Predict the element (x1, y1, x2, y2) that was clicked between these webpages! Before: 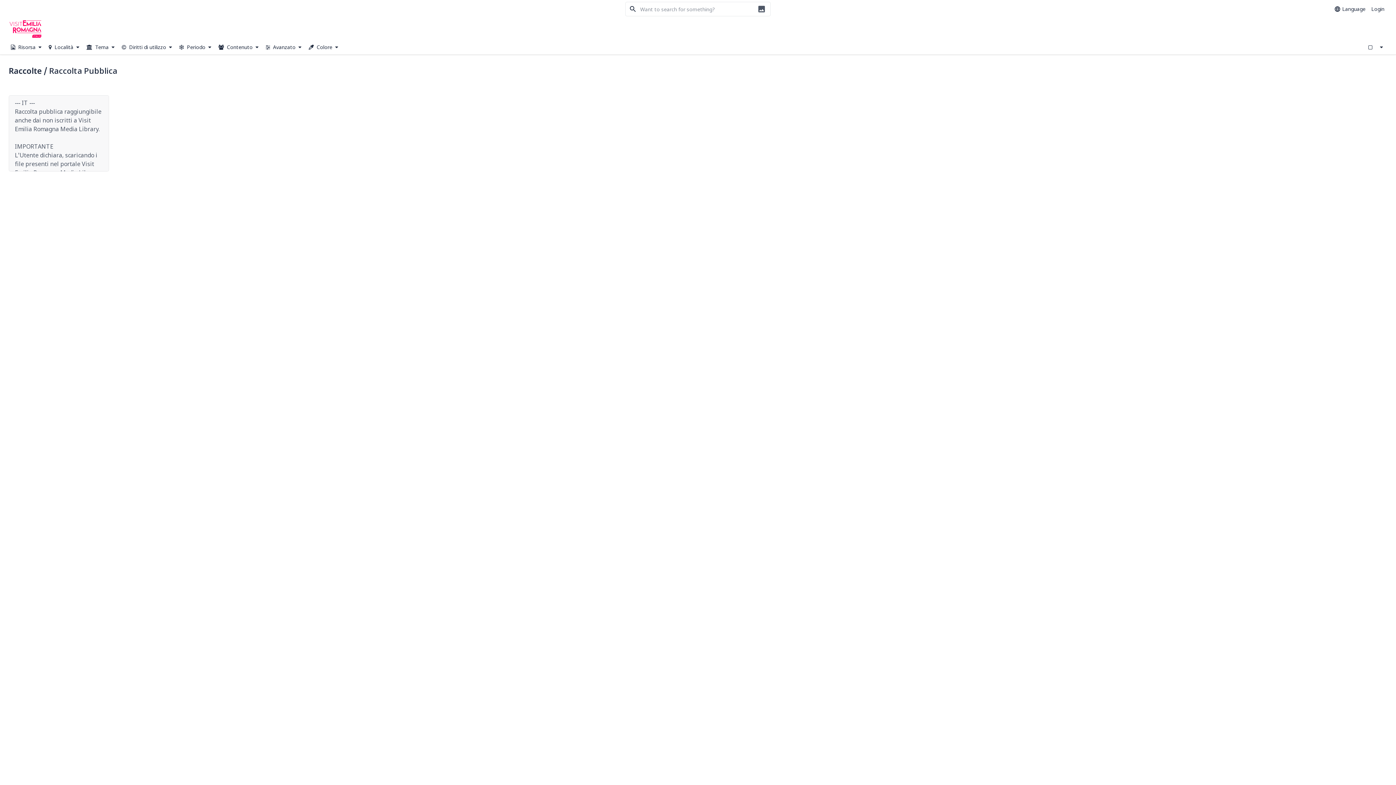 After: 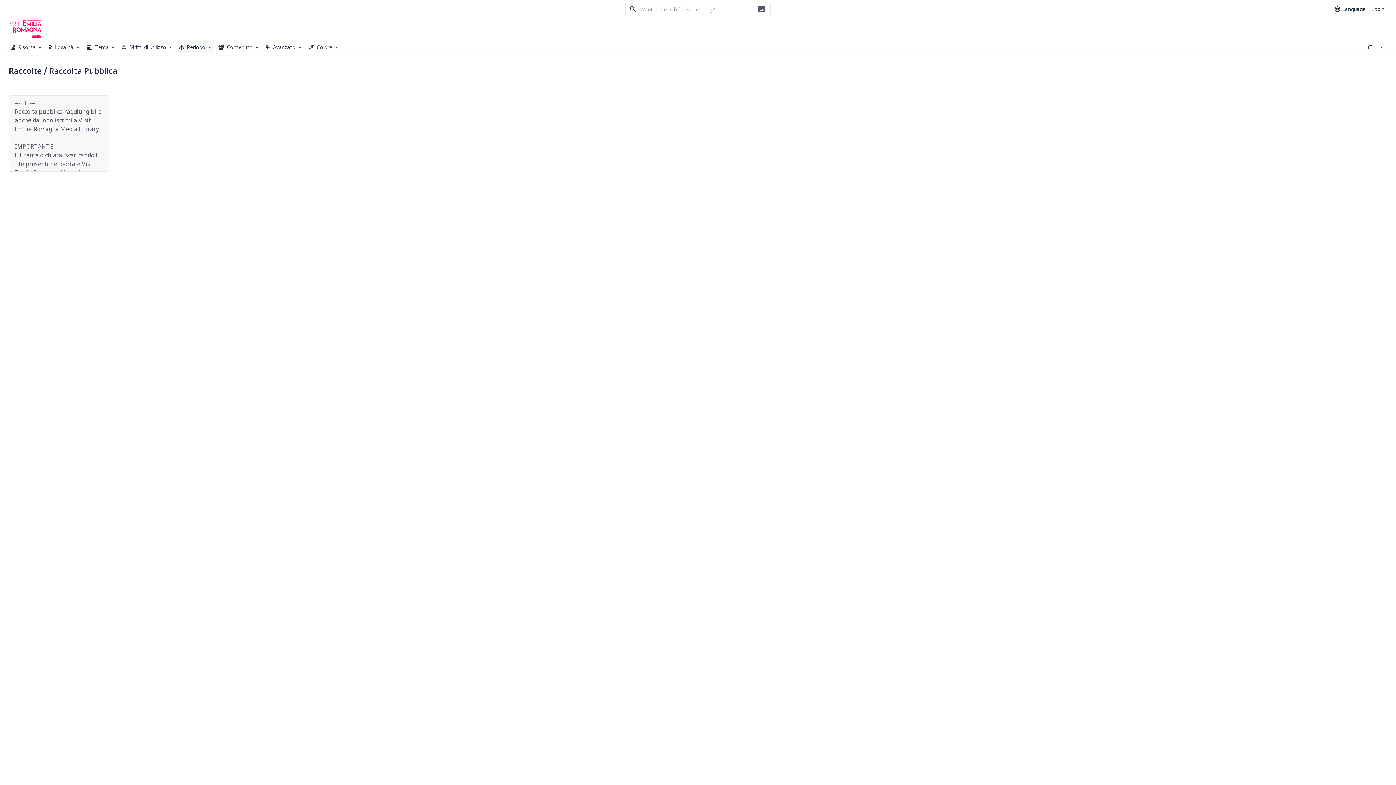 Action: label:  Periodo  bbox: (176, 40, 214, 53)